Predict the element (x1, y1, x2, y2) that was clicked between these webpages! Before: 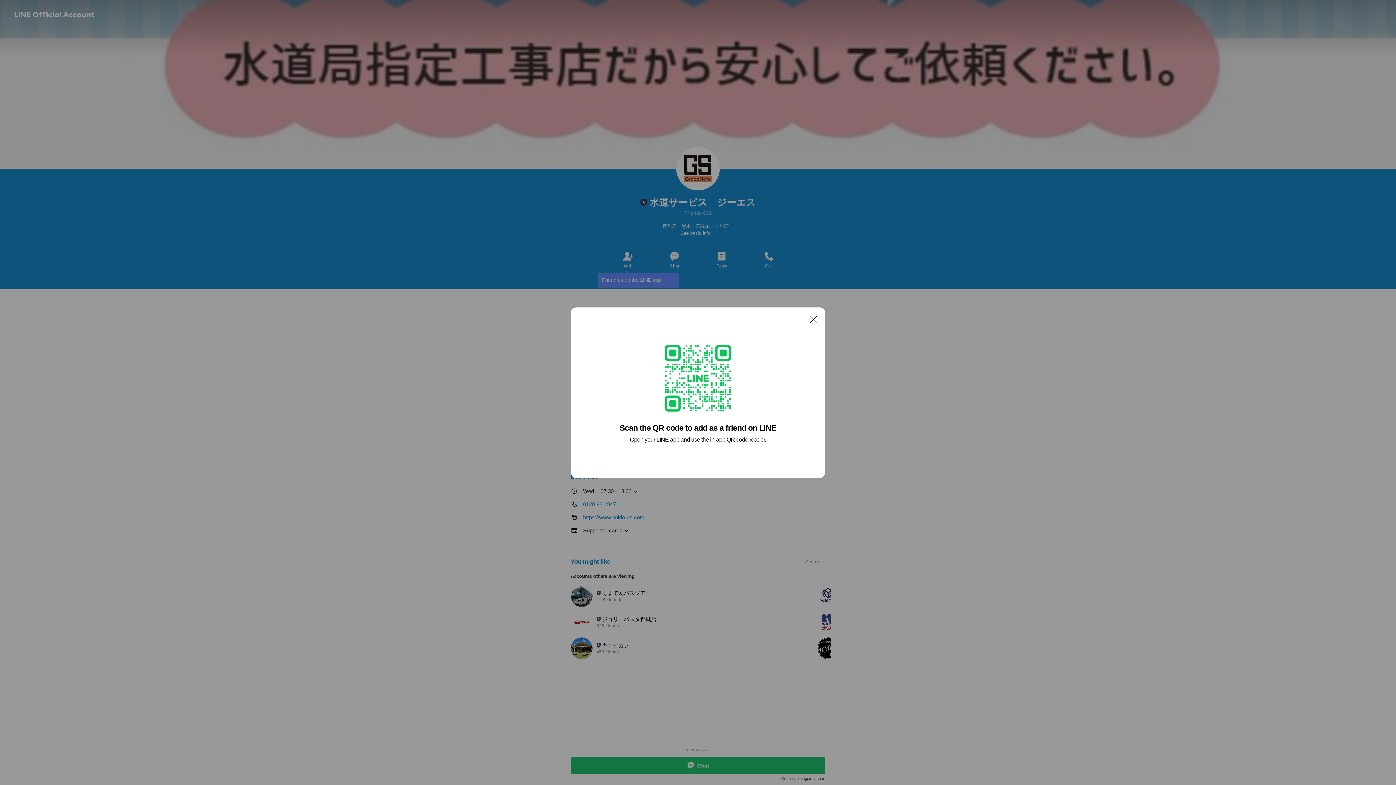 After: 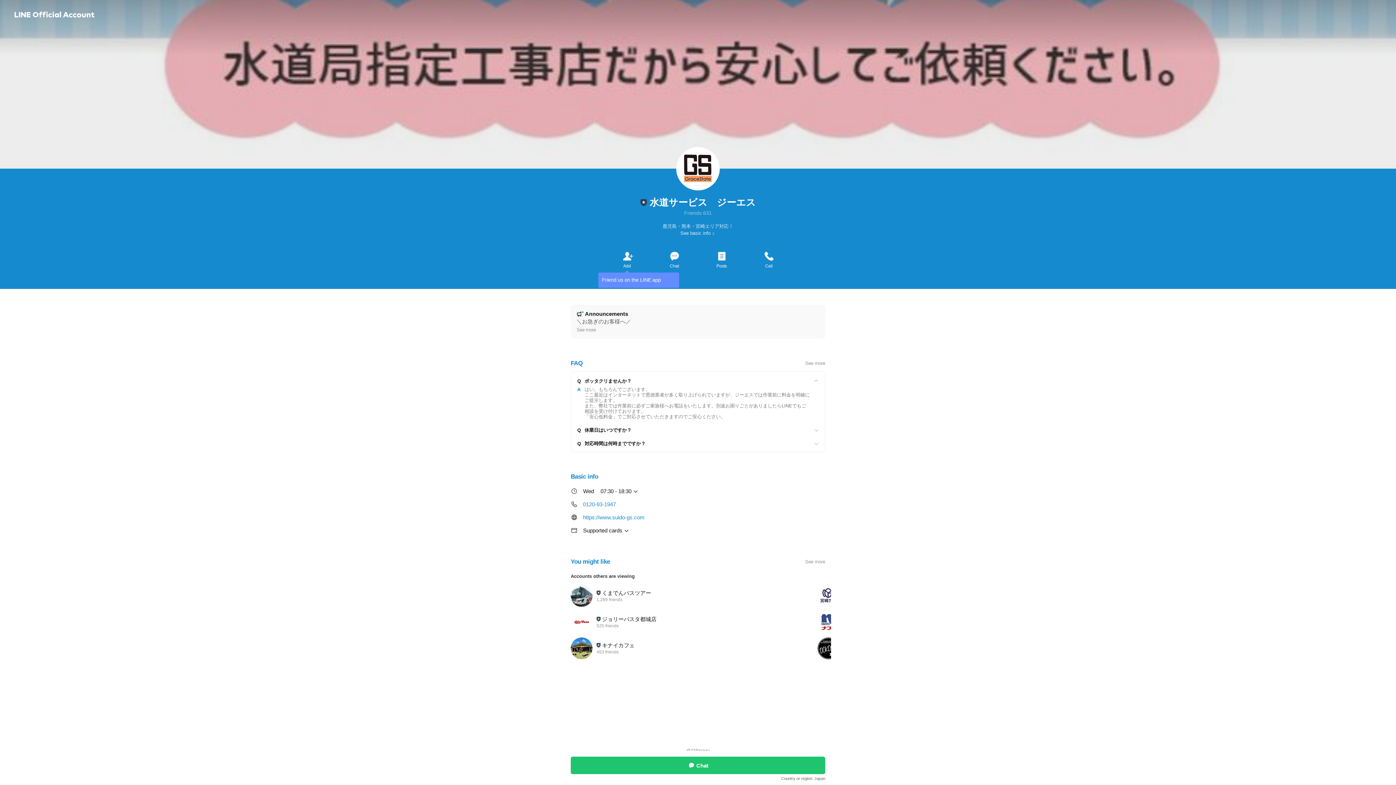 Action: label: Close bbox: (806, 311, 821, 326)